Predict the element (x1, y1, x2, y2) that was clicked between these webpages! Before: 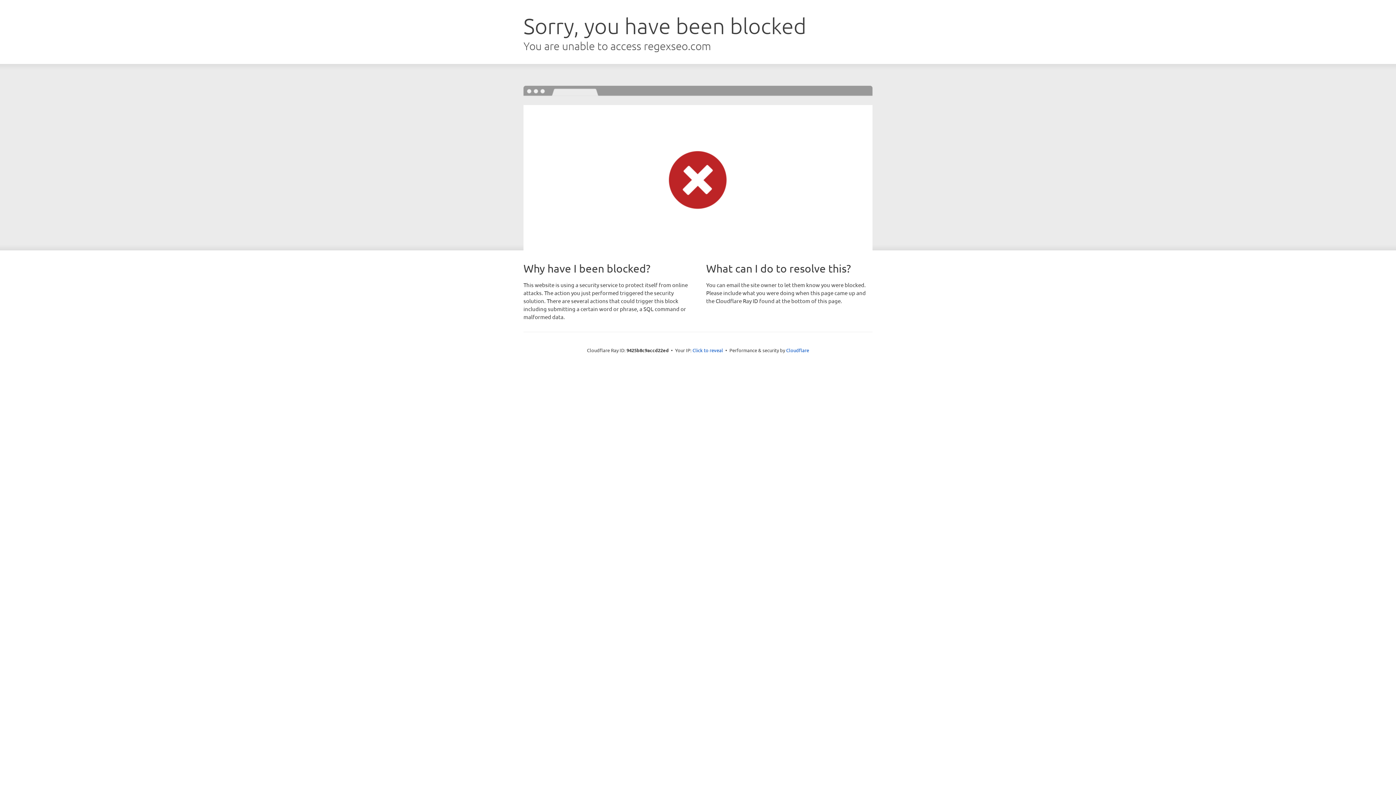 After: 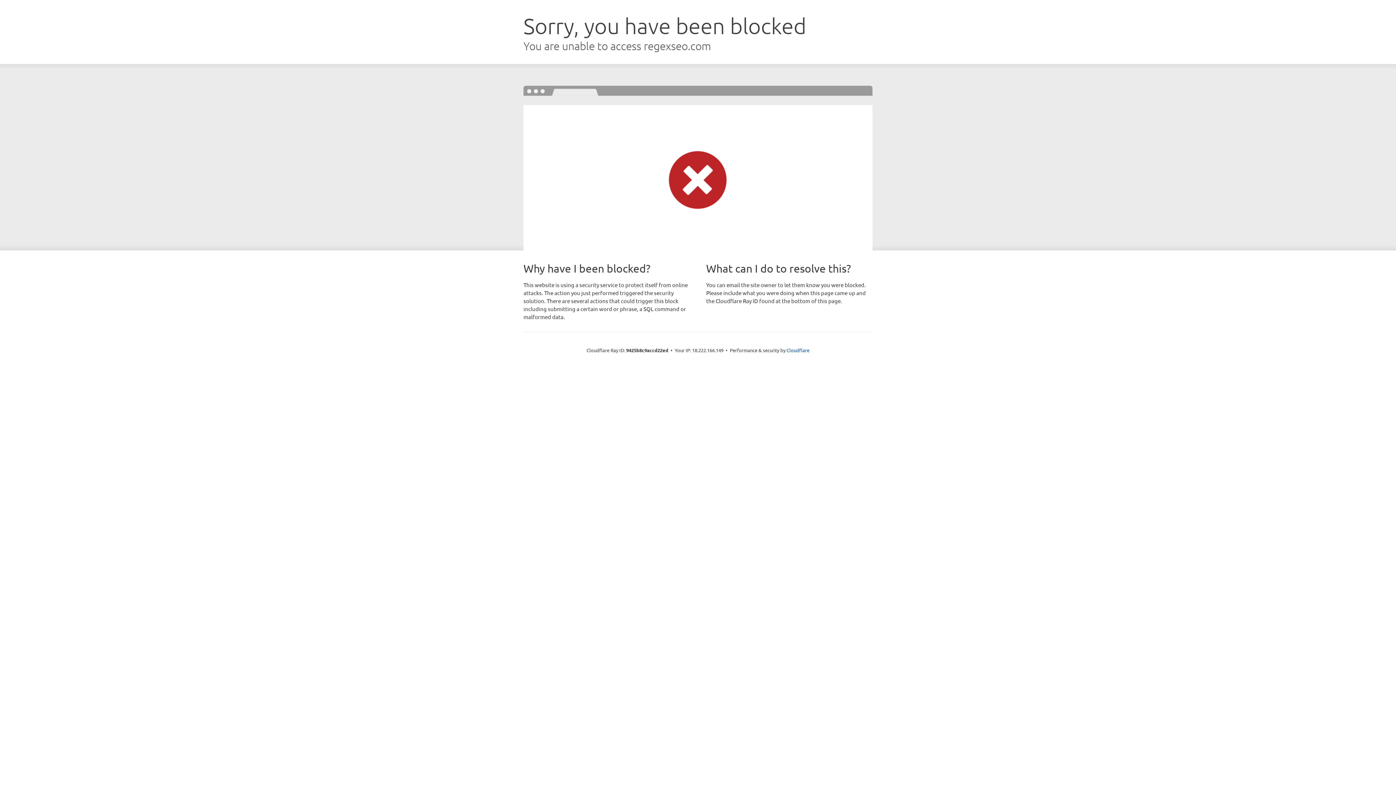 Action: bbox: (692, 346, 723, 353) label: Click to reveal